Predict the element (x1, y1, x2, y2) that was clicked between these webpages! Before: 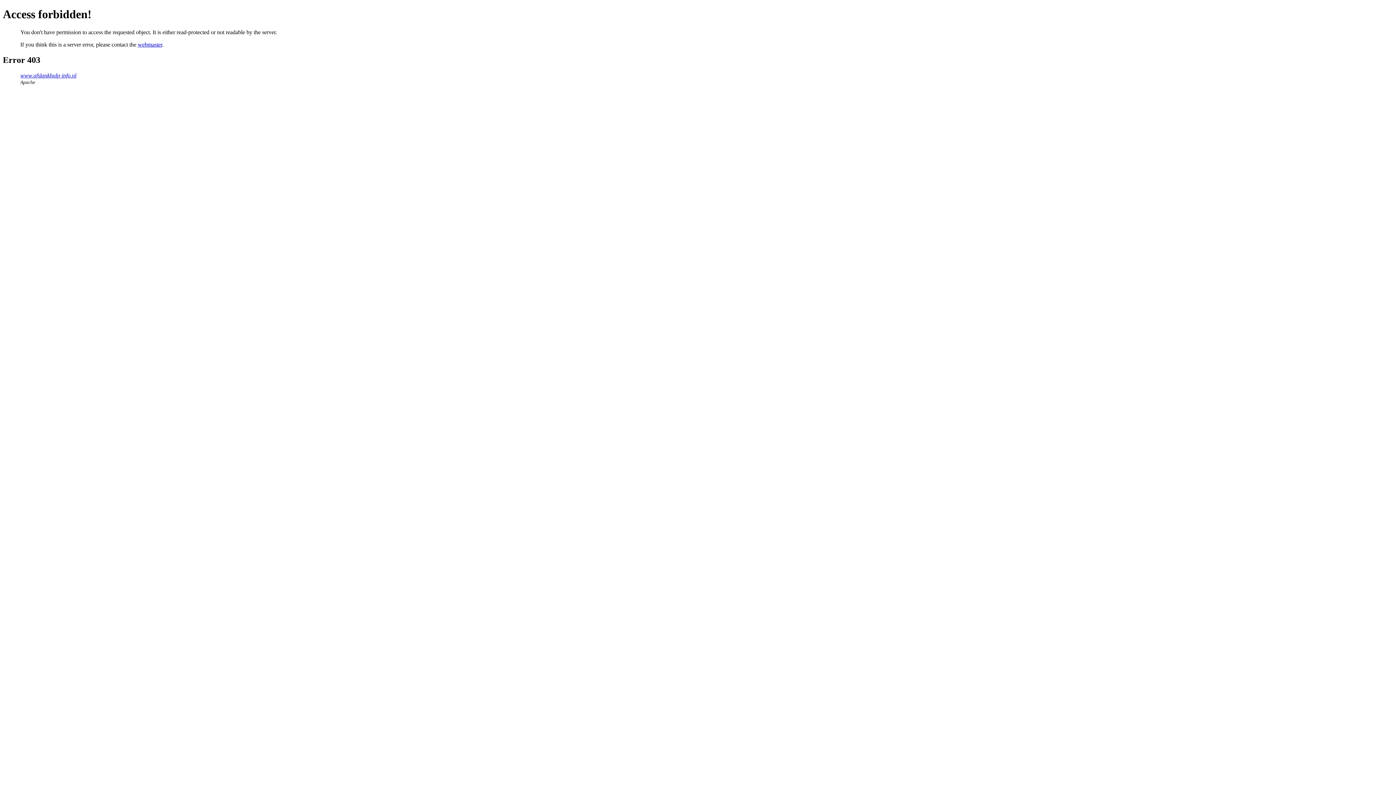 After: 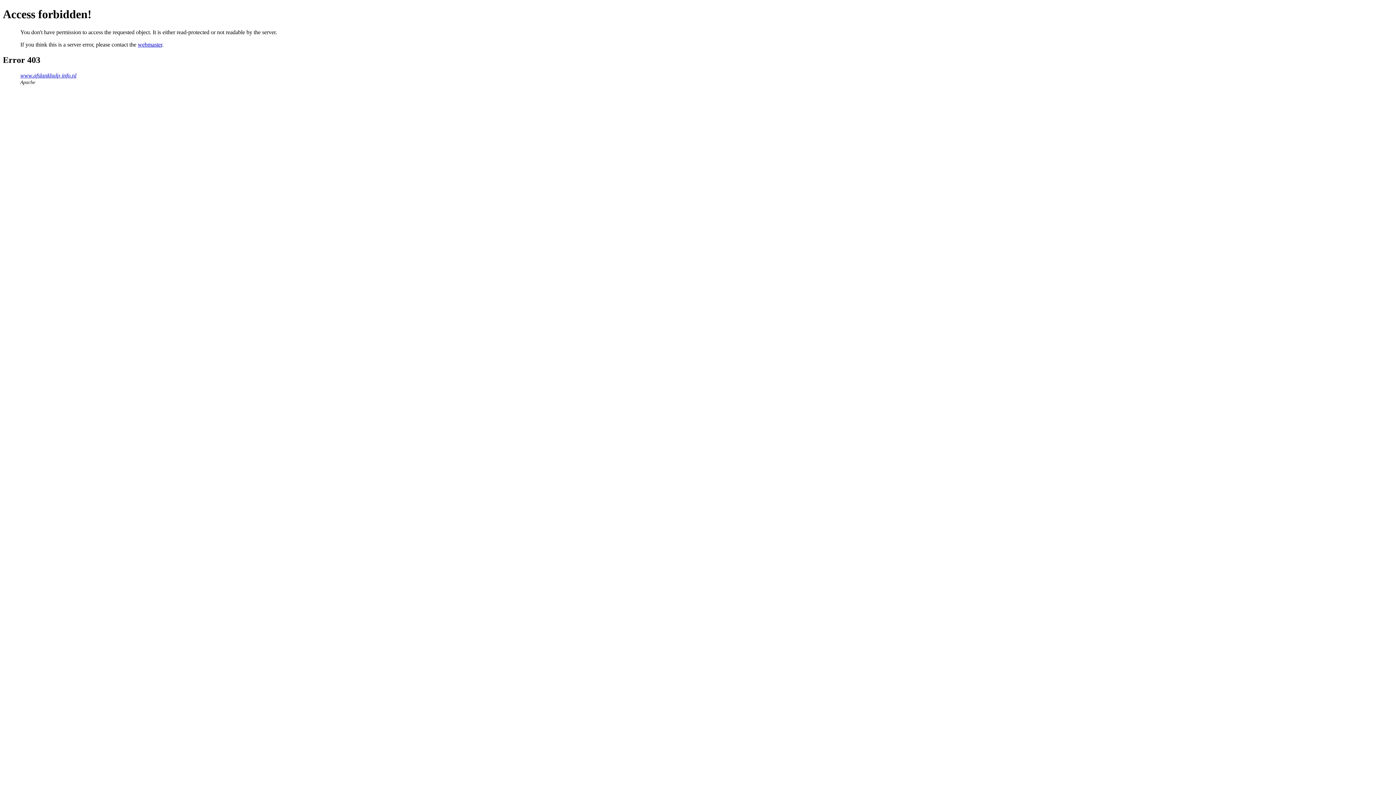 Action: label: webmaster bbox: (137, 41, 162, 47)